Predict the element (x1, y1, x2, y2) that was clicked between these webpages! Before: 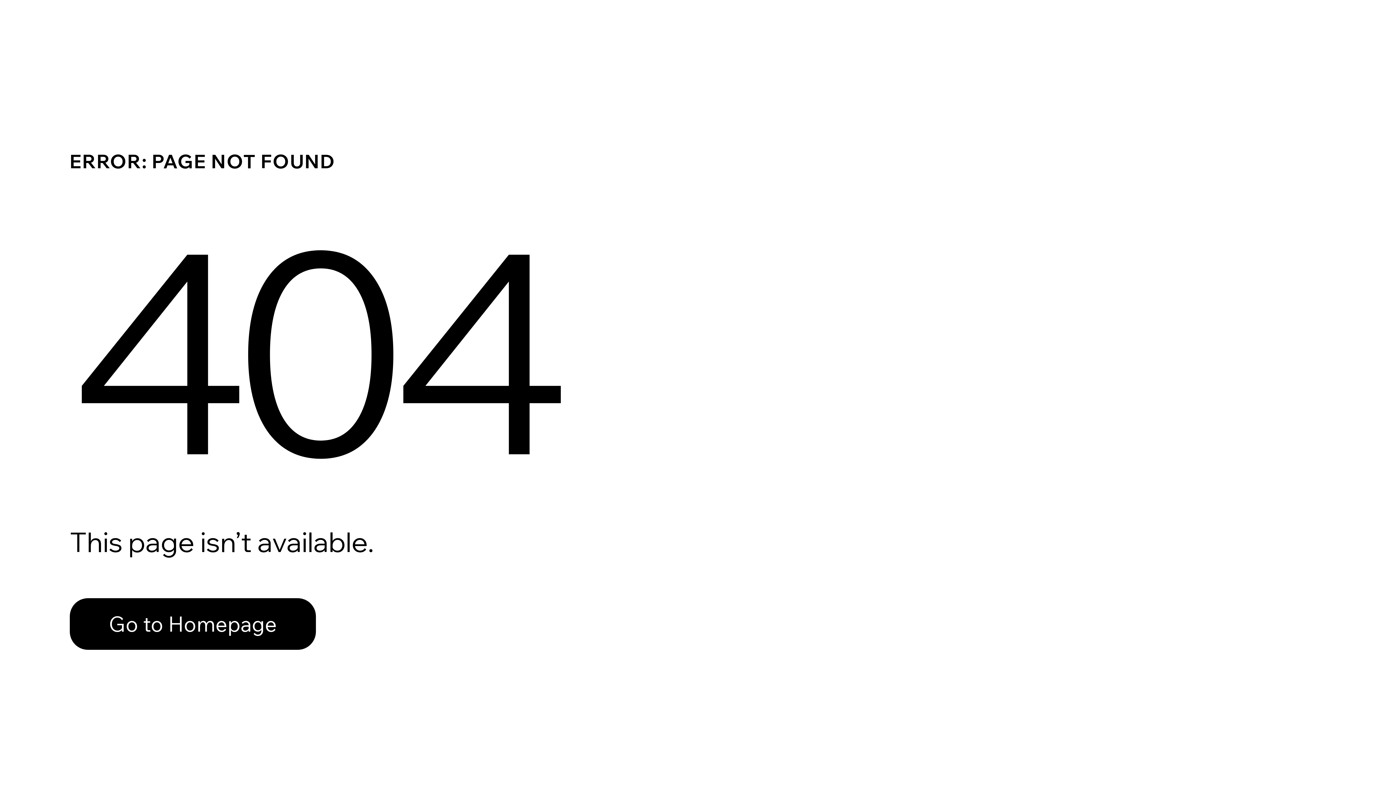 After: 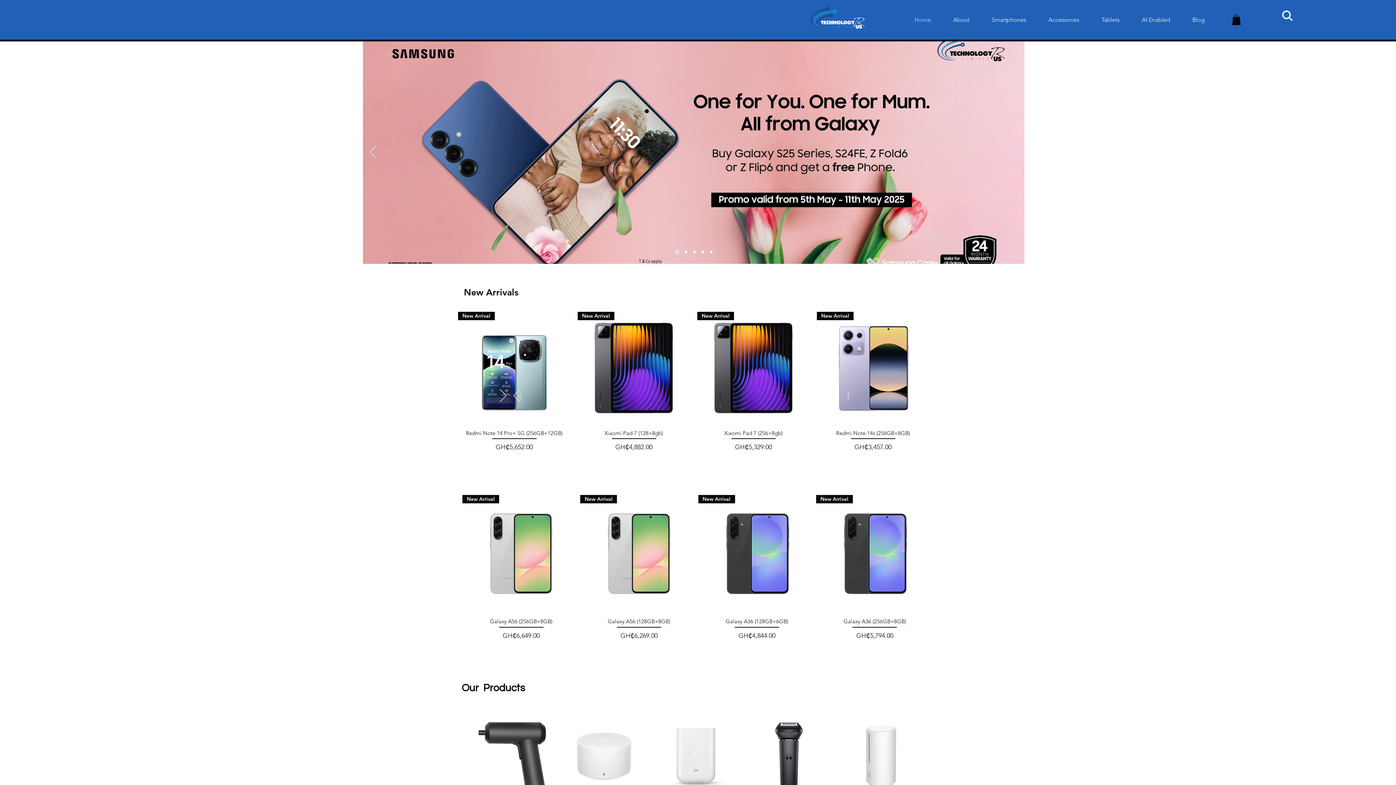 Action: label: Go to Homepage bbox: (69, 582, 768, 659)